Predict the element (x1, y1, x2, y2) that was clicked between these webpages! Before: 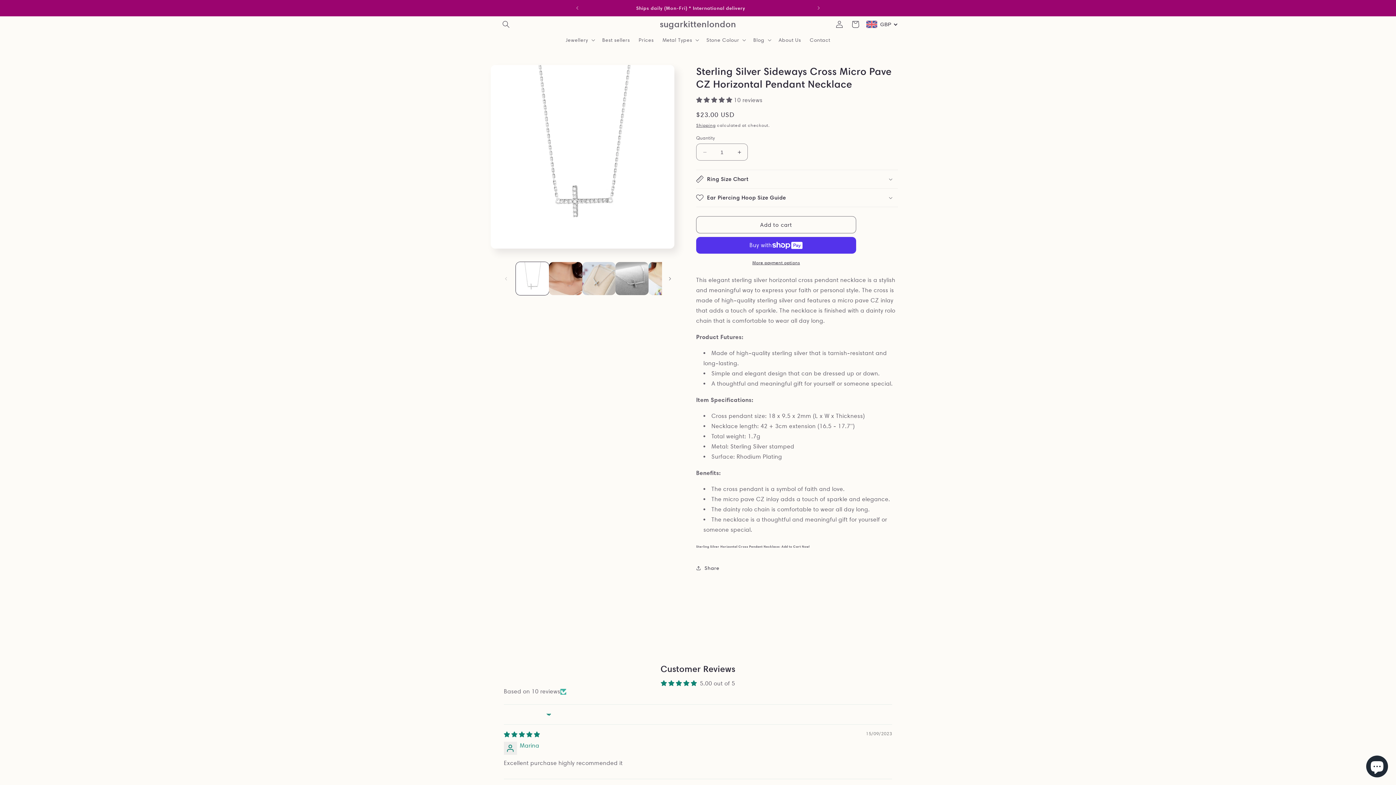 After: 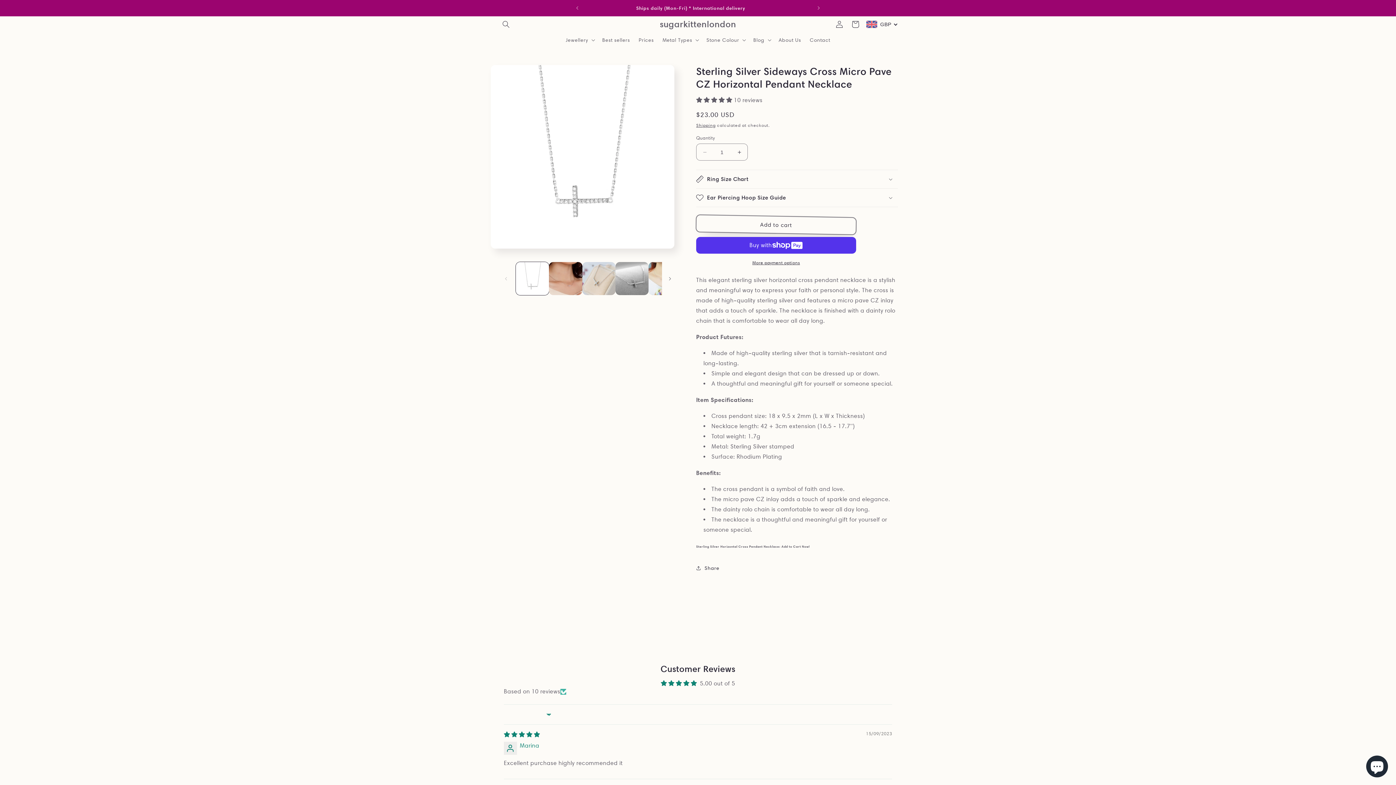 Action: bbox: (696, 216, 856, 233) label: Add to cart